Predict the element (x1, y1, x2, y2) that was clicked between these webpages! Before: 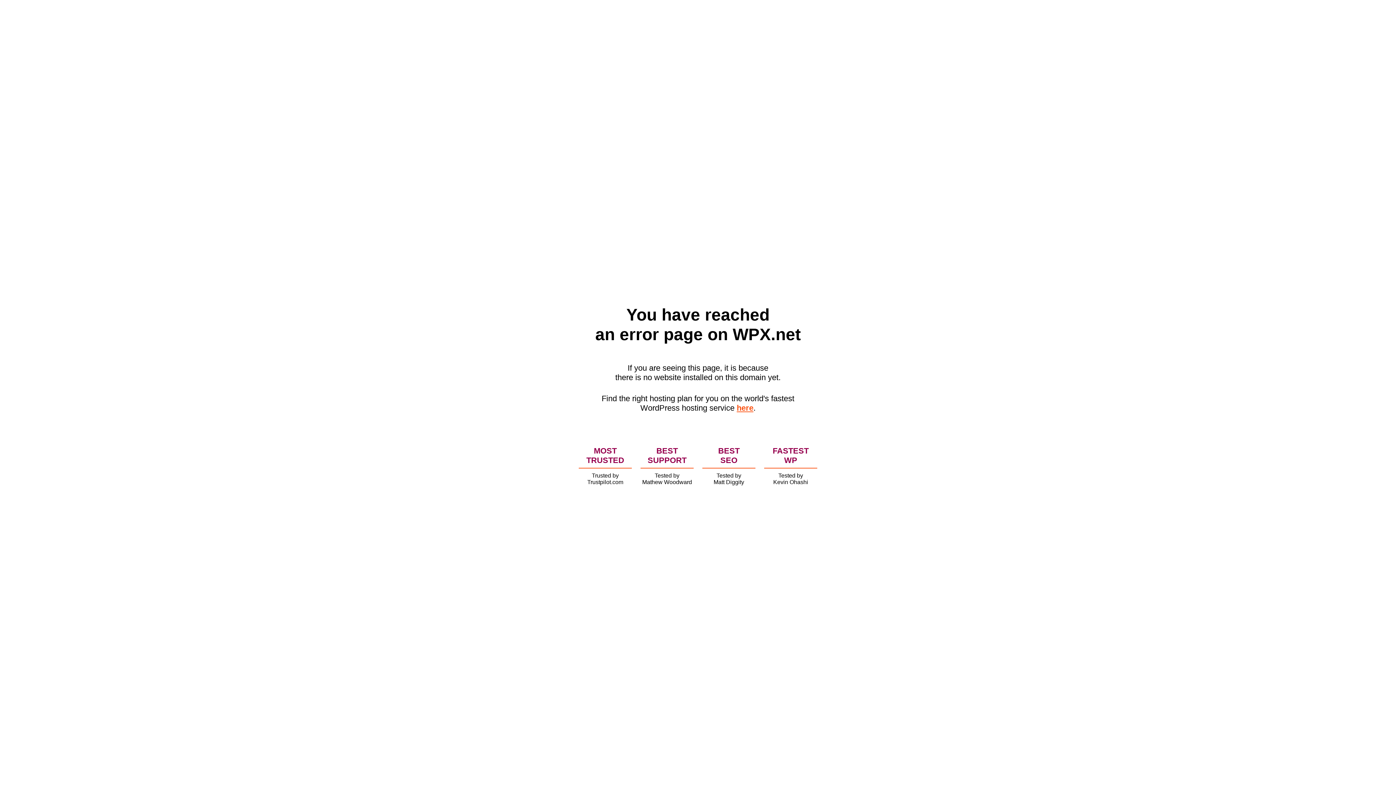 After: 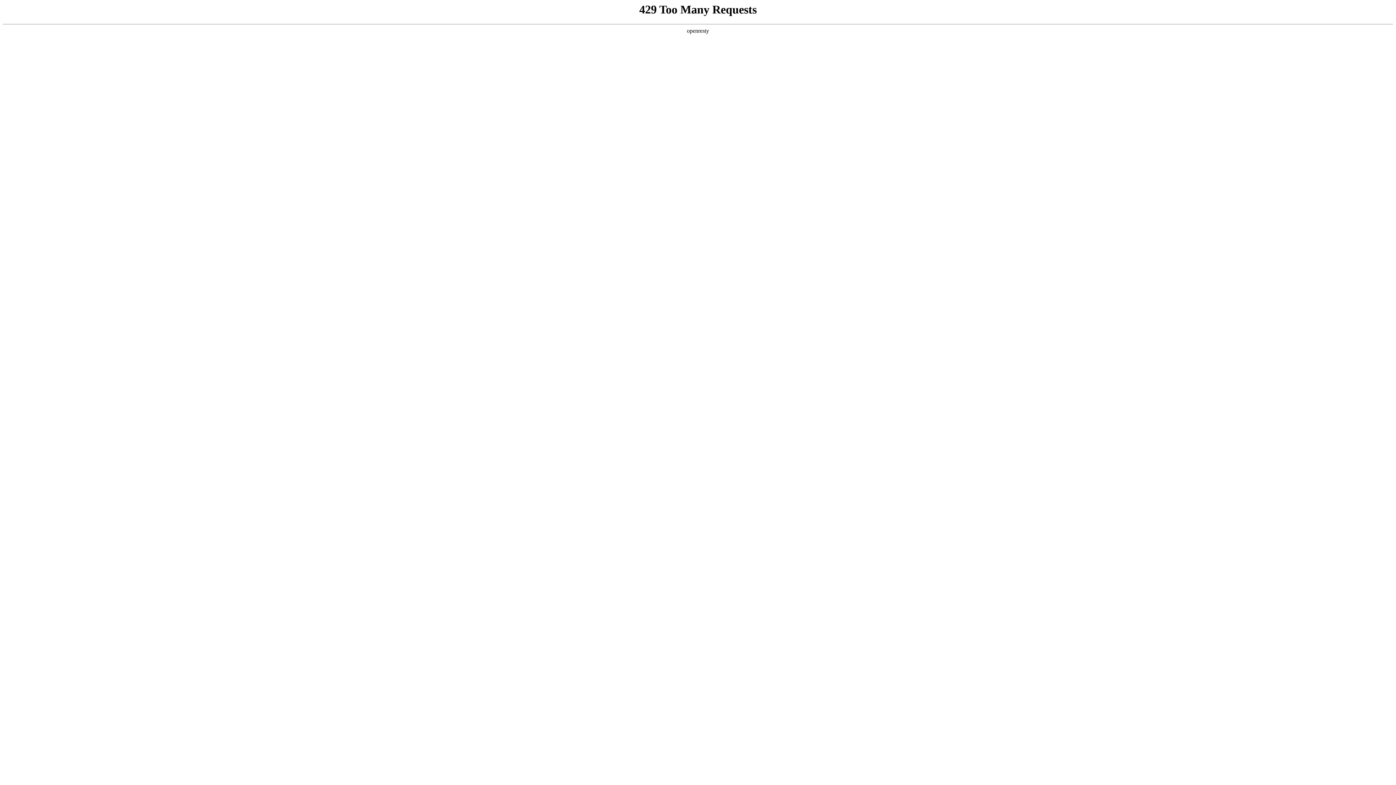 Action: bbox: (736, 403, 753, 412) label: here